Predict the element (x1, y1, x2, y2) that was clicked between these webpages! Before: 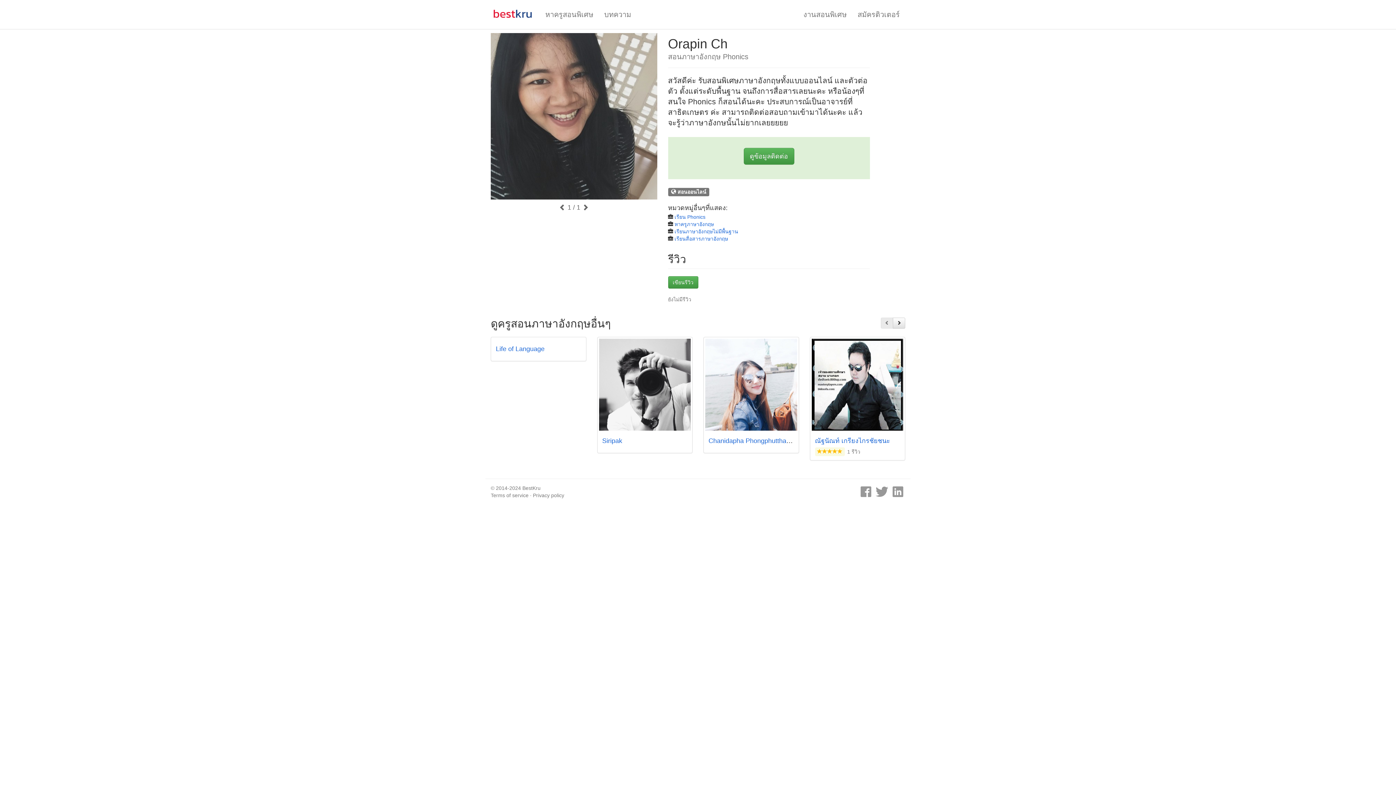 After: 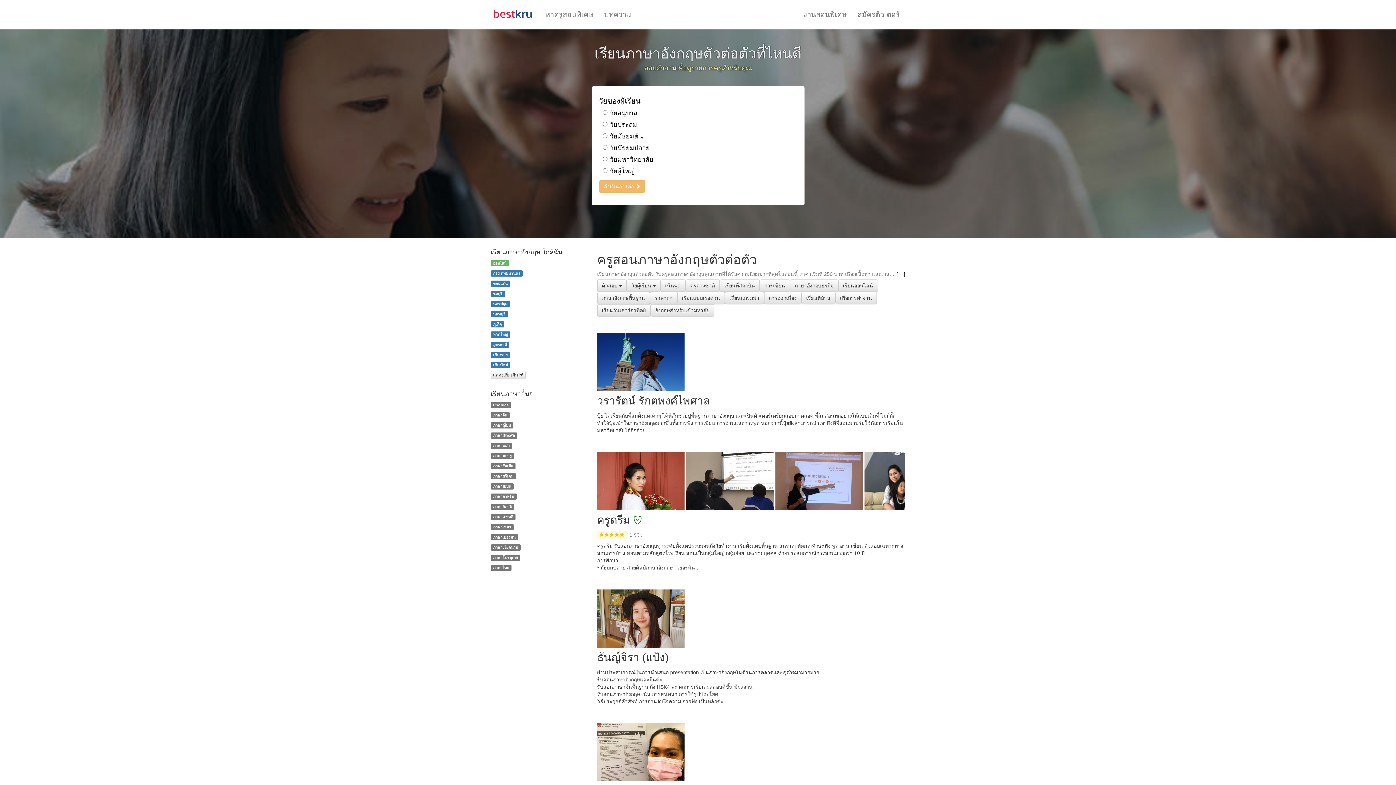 Action: bbox: (674, 221, 714, 227) label: หาครูภาษาอังกฤษ